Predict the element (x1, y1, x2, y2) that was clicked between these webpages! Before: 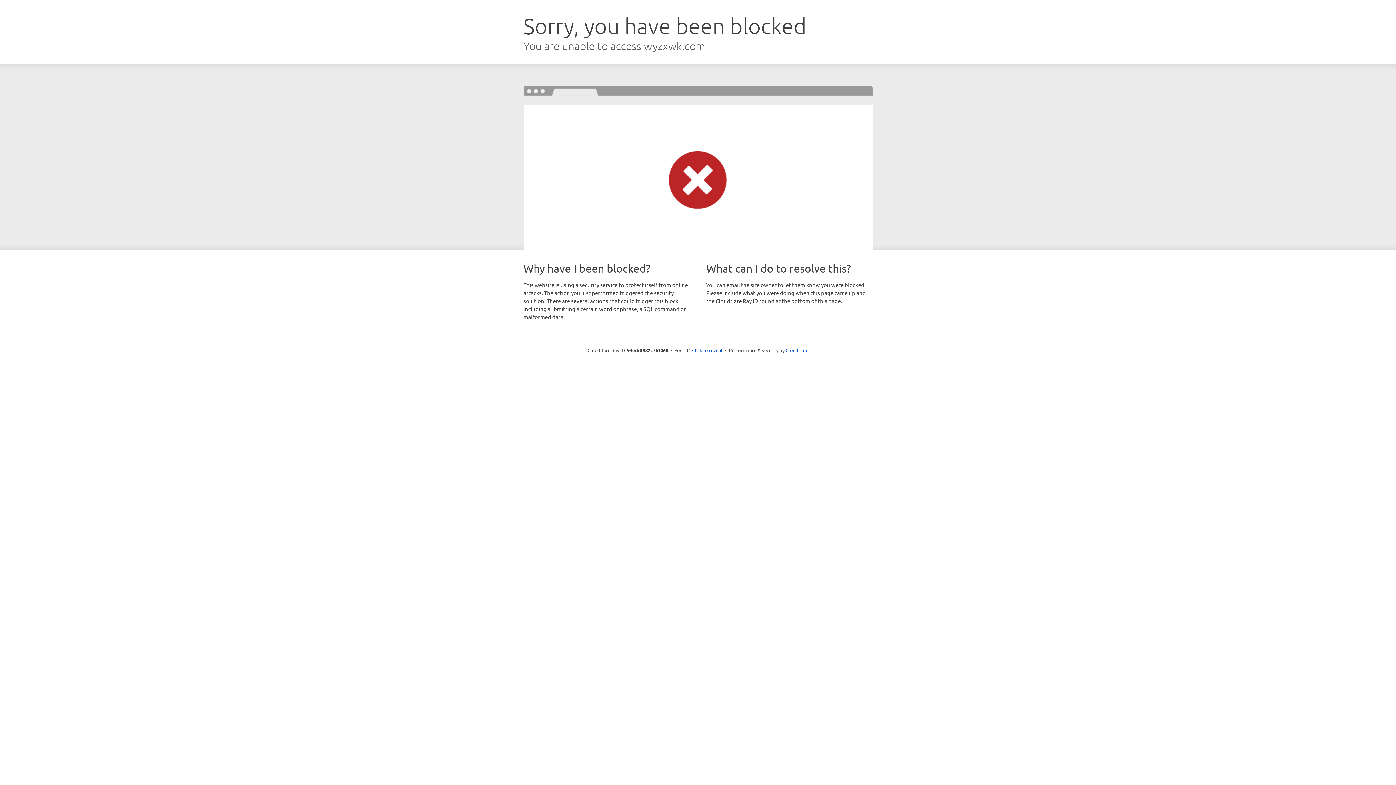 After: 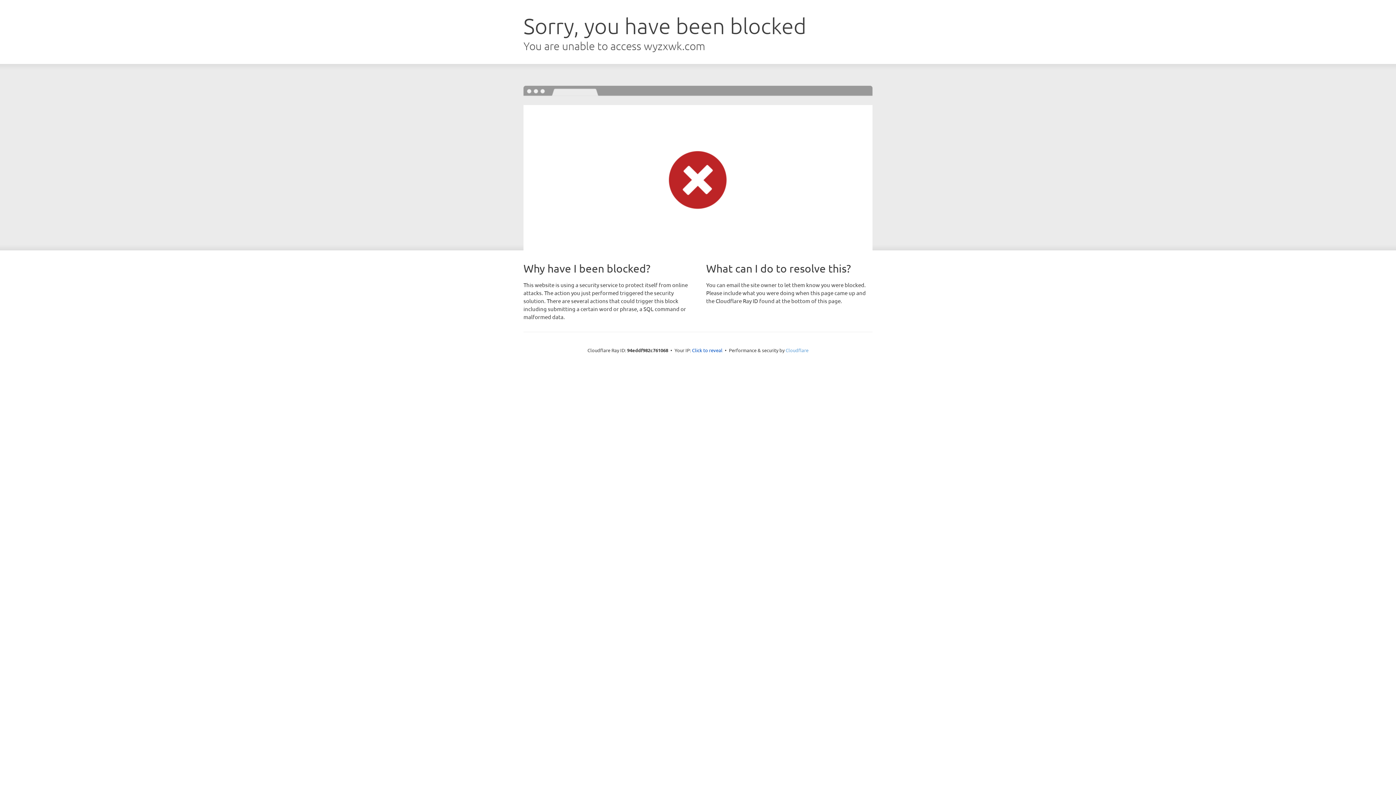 Action: label: Cloudflare bbox: (785, 347, 808, 353)